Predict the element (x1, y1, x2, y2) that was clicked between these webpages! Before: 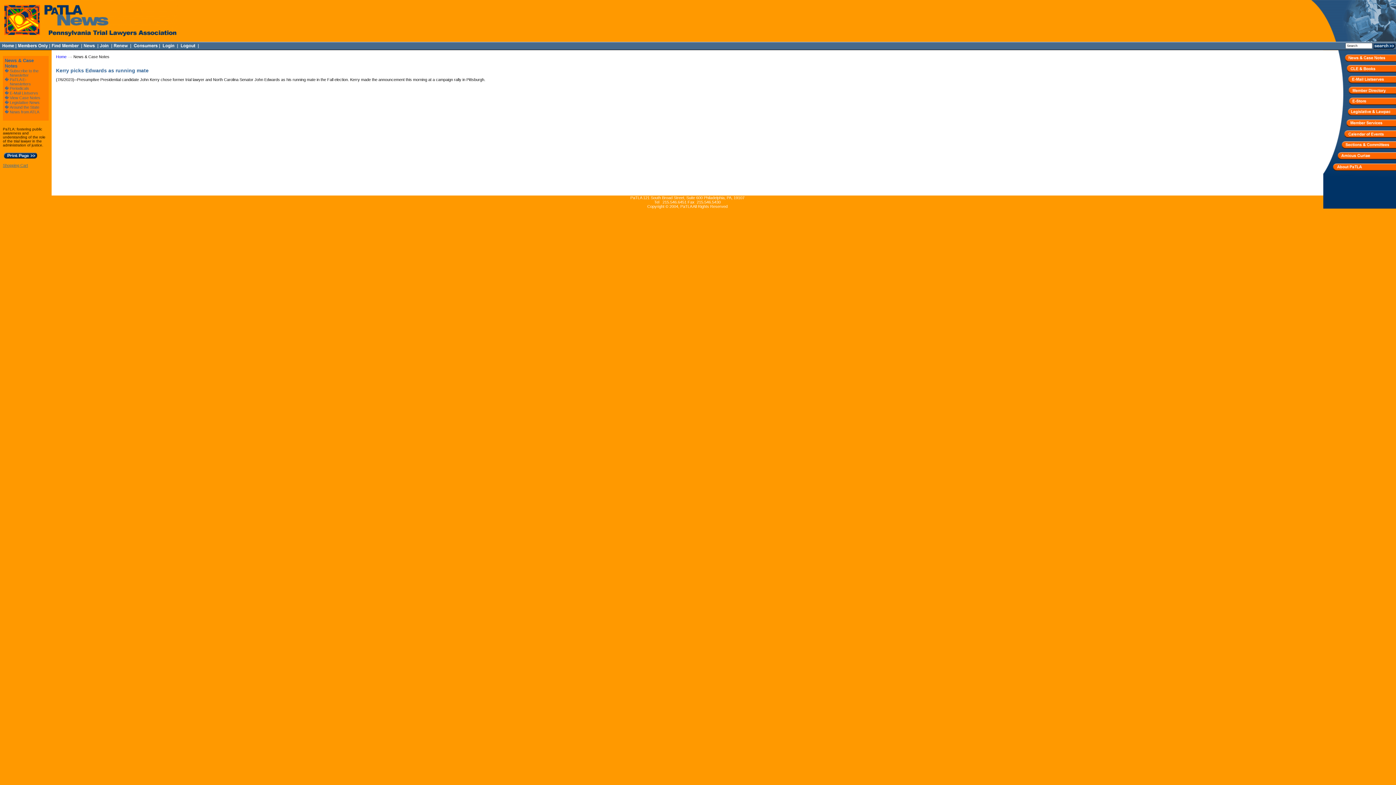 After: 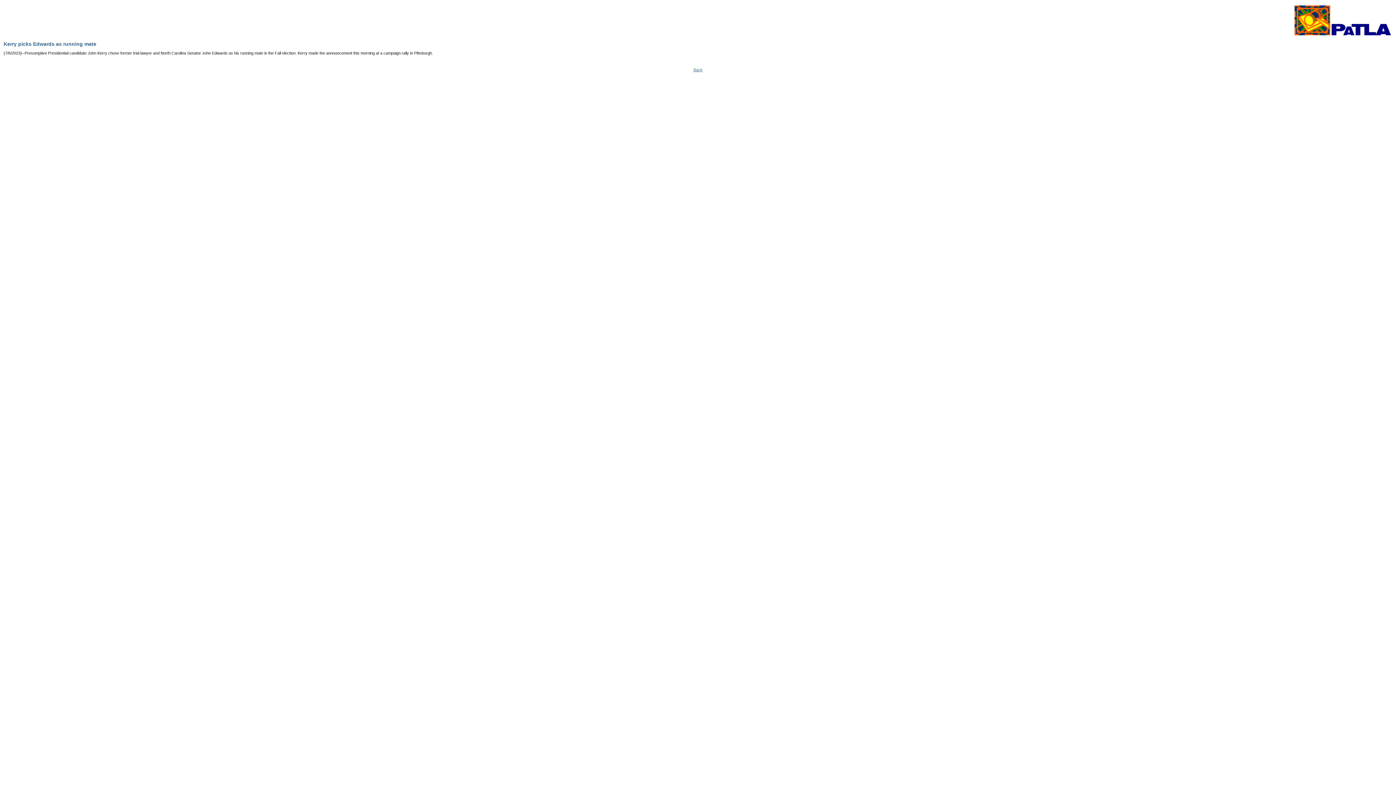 Action: bbox: (2, 155, 37, 160)